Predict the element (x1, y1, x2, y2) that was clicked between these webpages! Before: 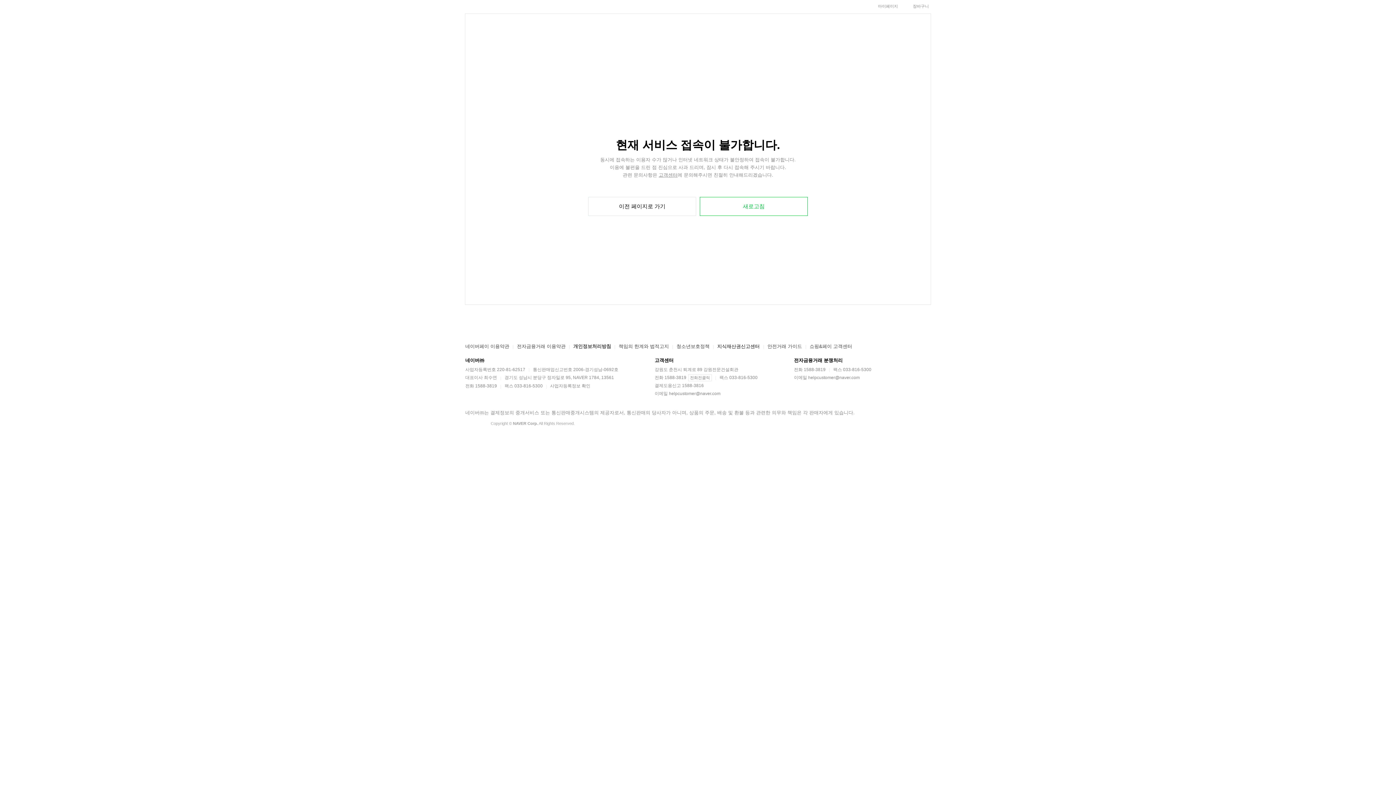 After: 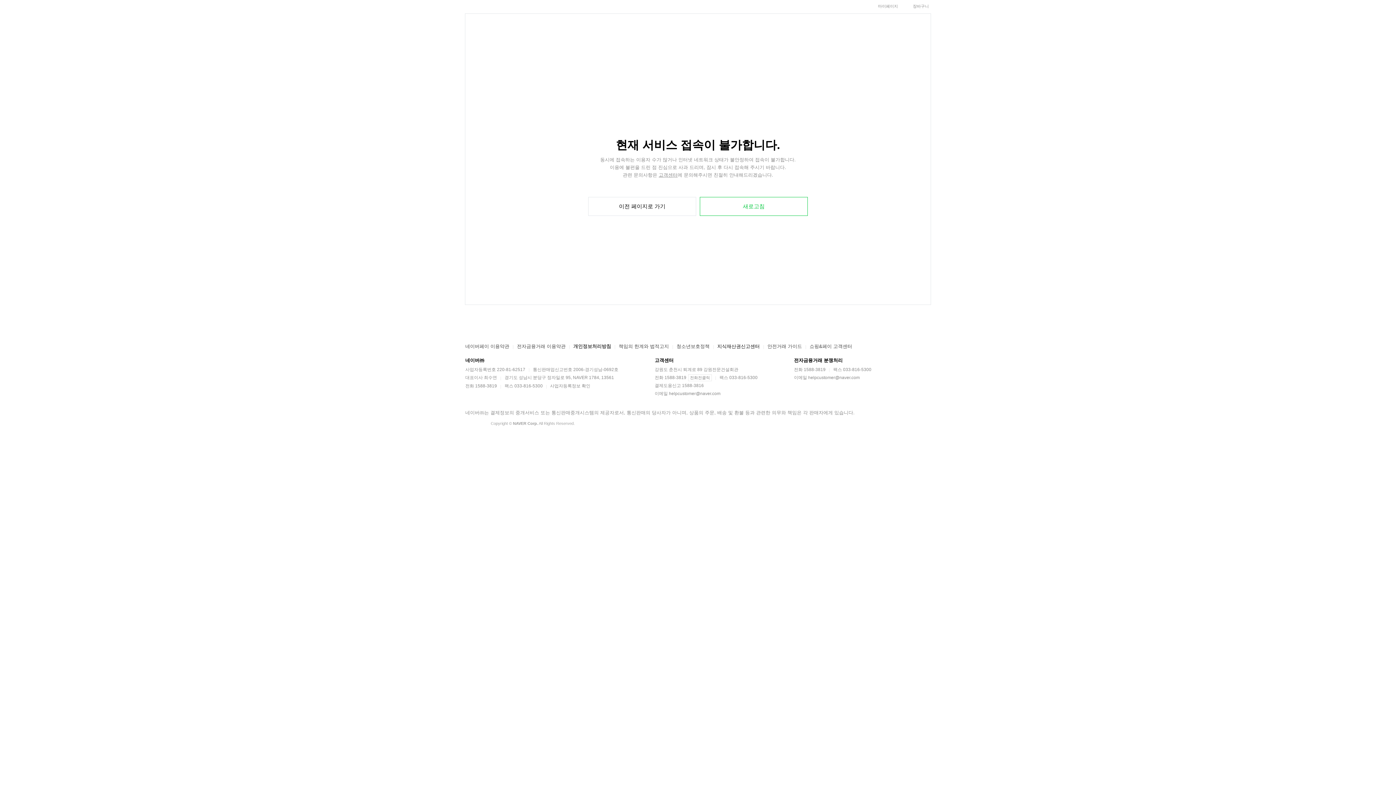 Action: label: 쇼핑&페이 고객센터 bbox: (809, 343, 852, 349)